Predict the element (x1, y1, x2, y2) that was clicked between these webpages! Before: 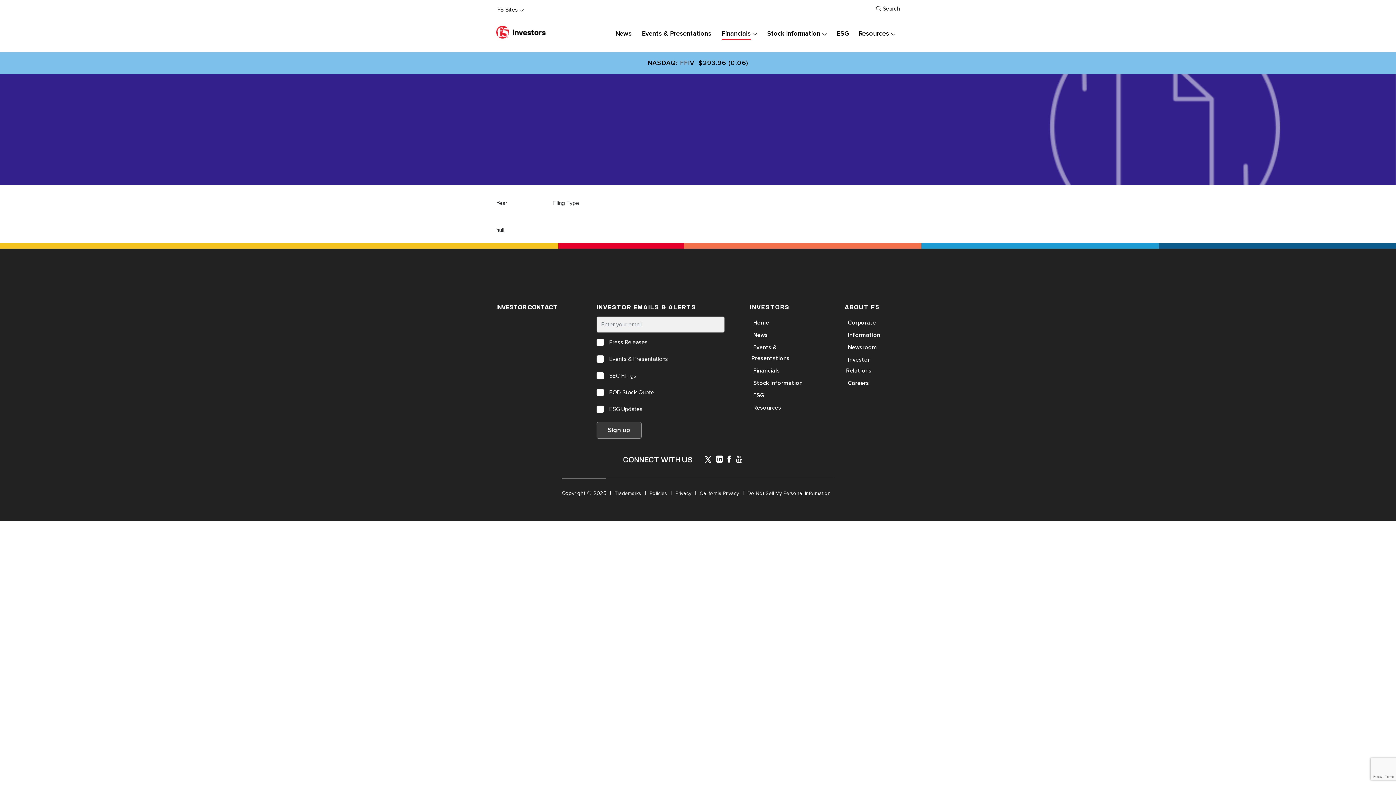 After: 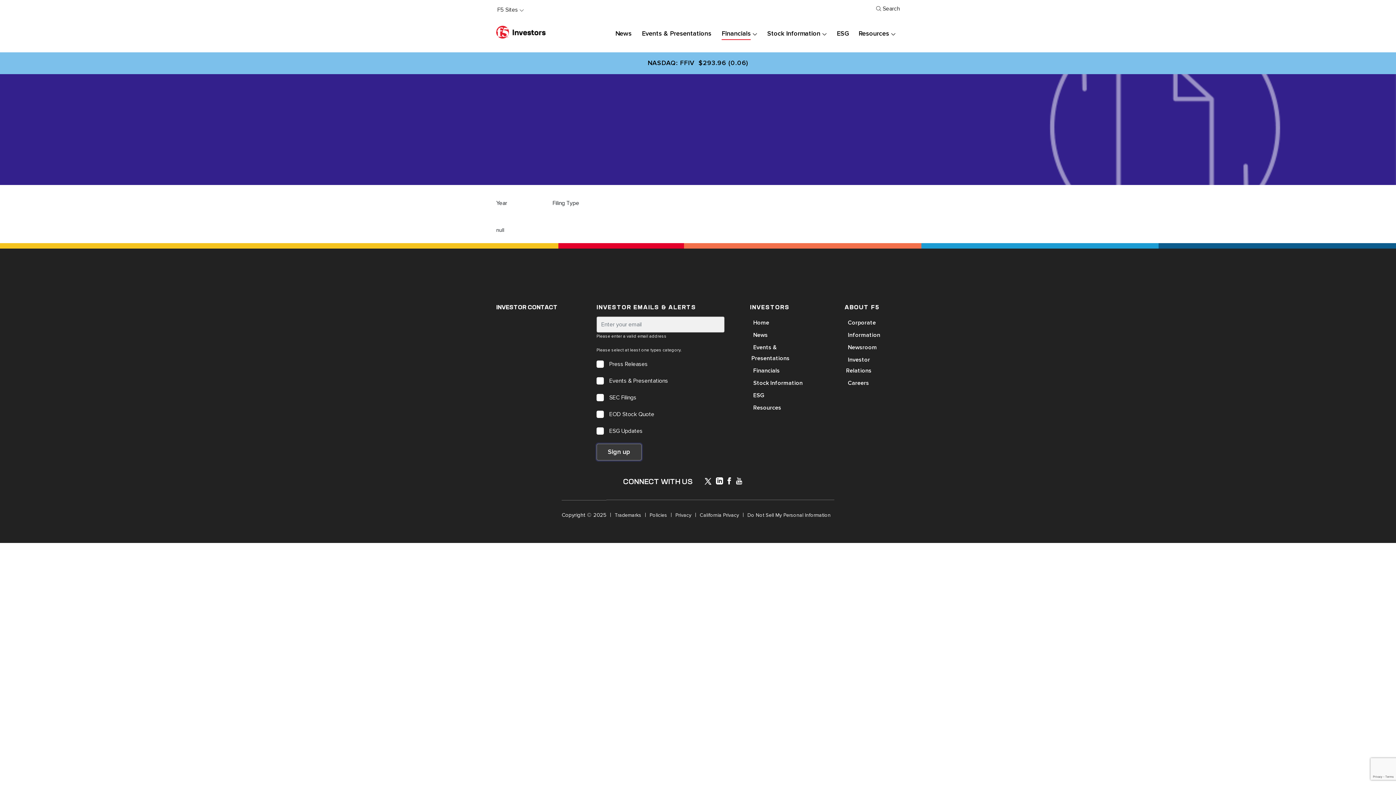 Action: bbox: (596, 422, 641, 438) label: Sign up